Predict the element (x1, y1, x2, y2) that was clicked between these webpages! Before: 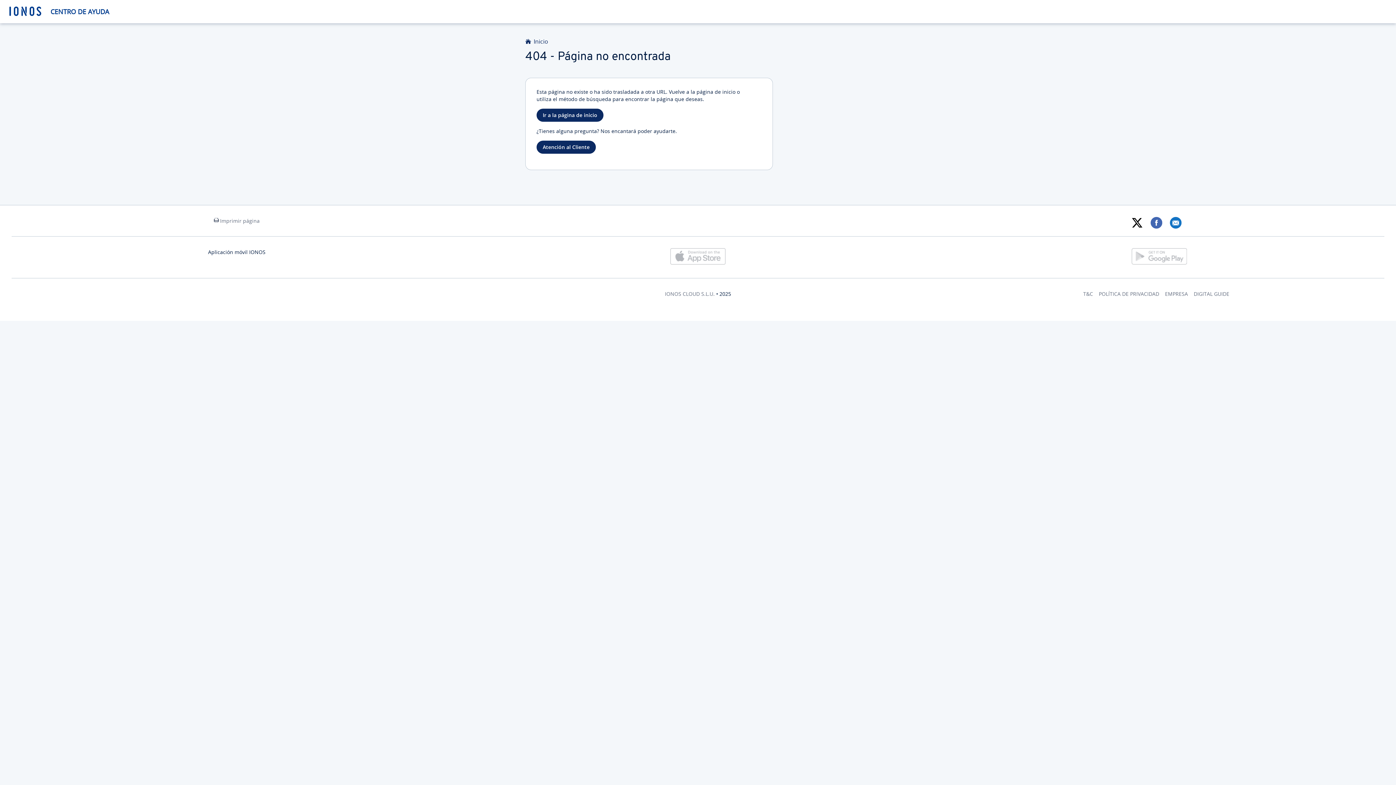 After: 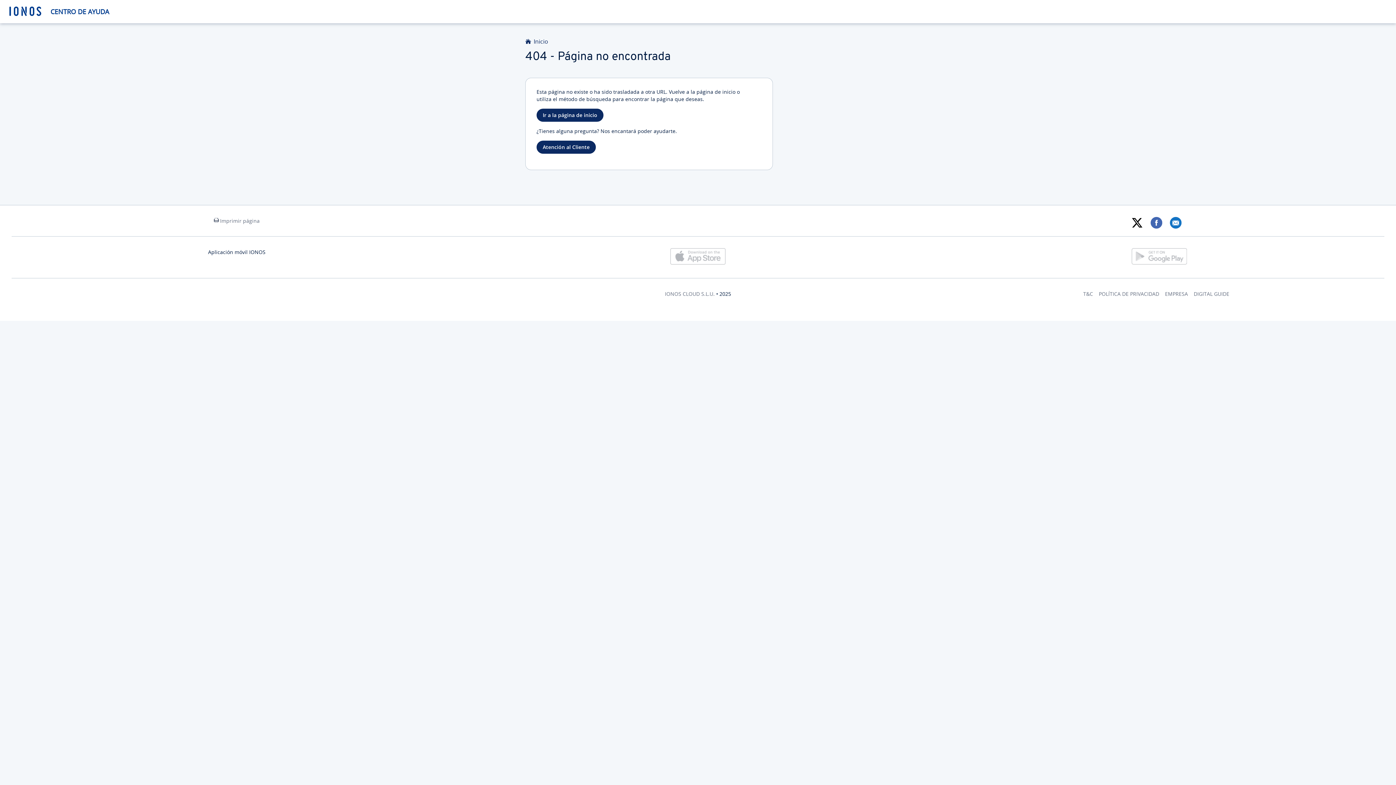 Action: bbox: (1169, 217, 1181, 228)